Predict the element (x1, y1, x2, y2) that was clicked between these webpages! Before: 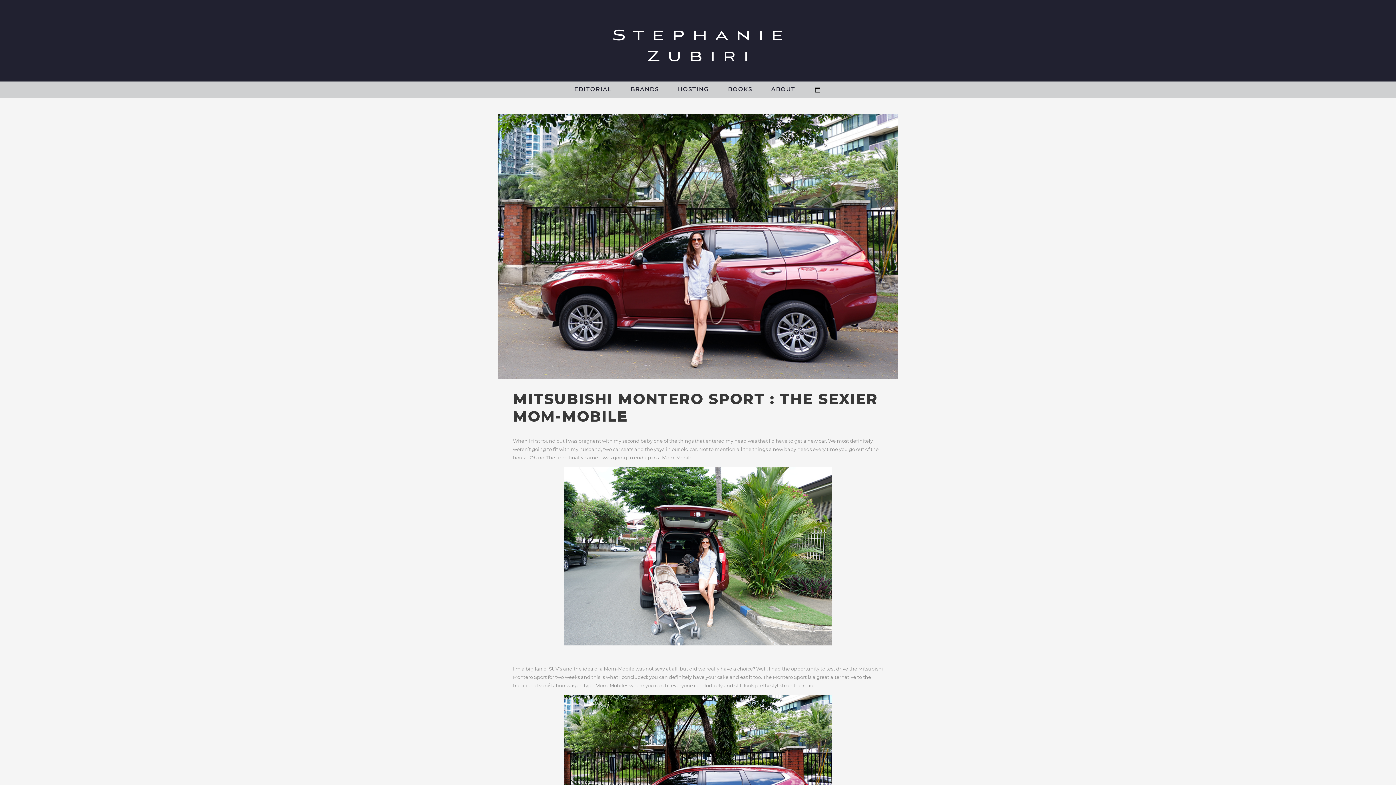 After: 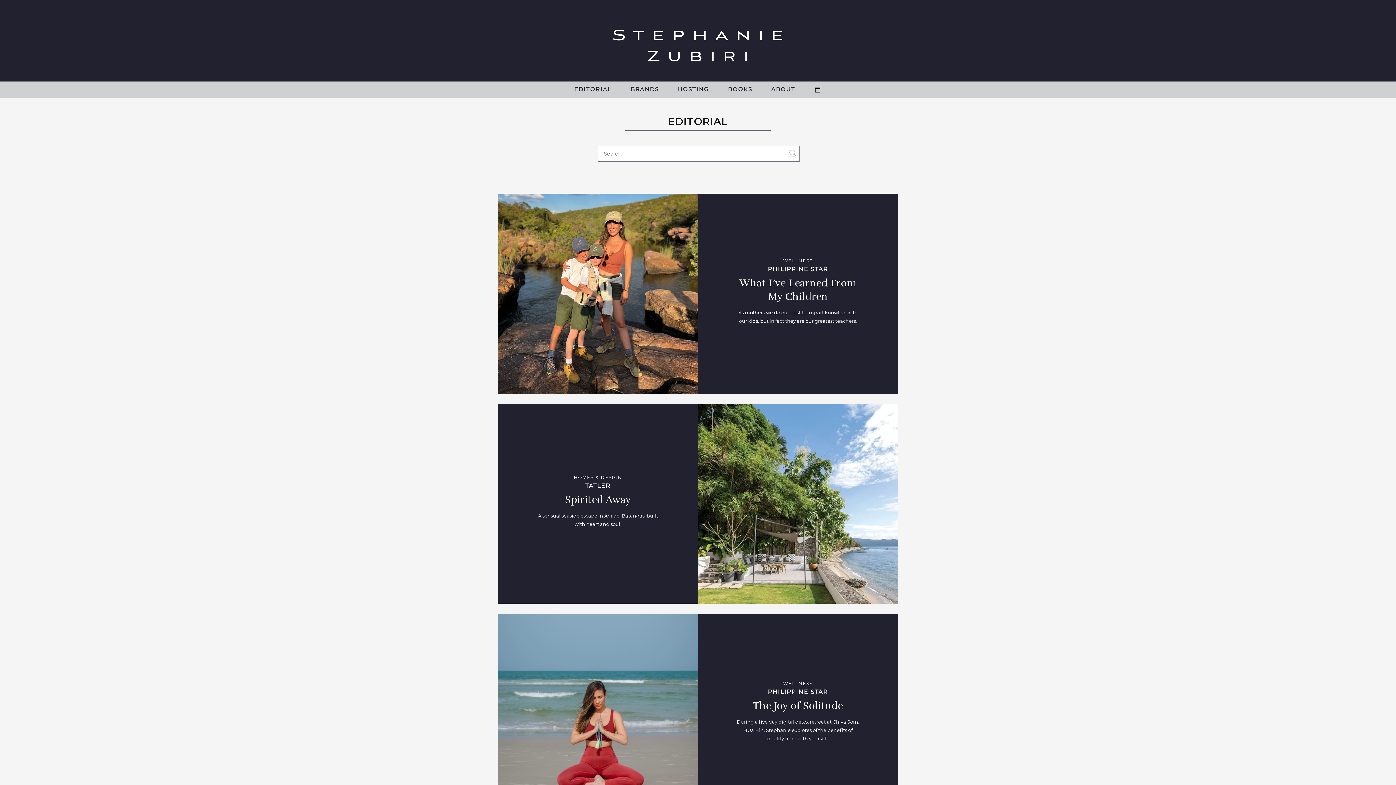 Action: label: EDITORIAL bbox: (565, 81, 620, 97)